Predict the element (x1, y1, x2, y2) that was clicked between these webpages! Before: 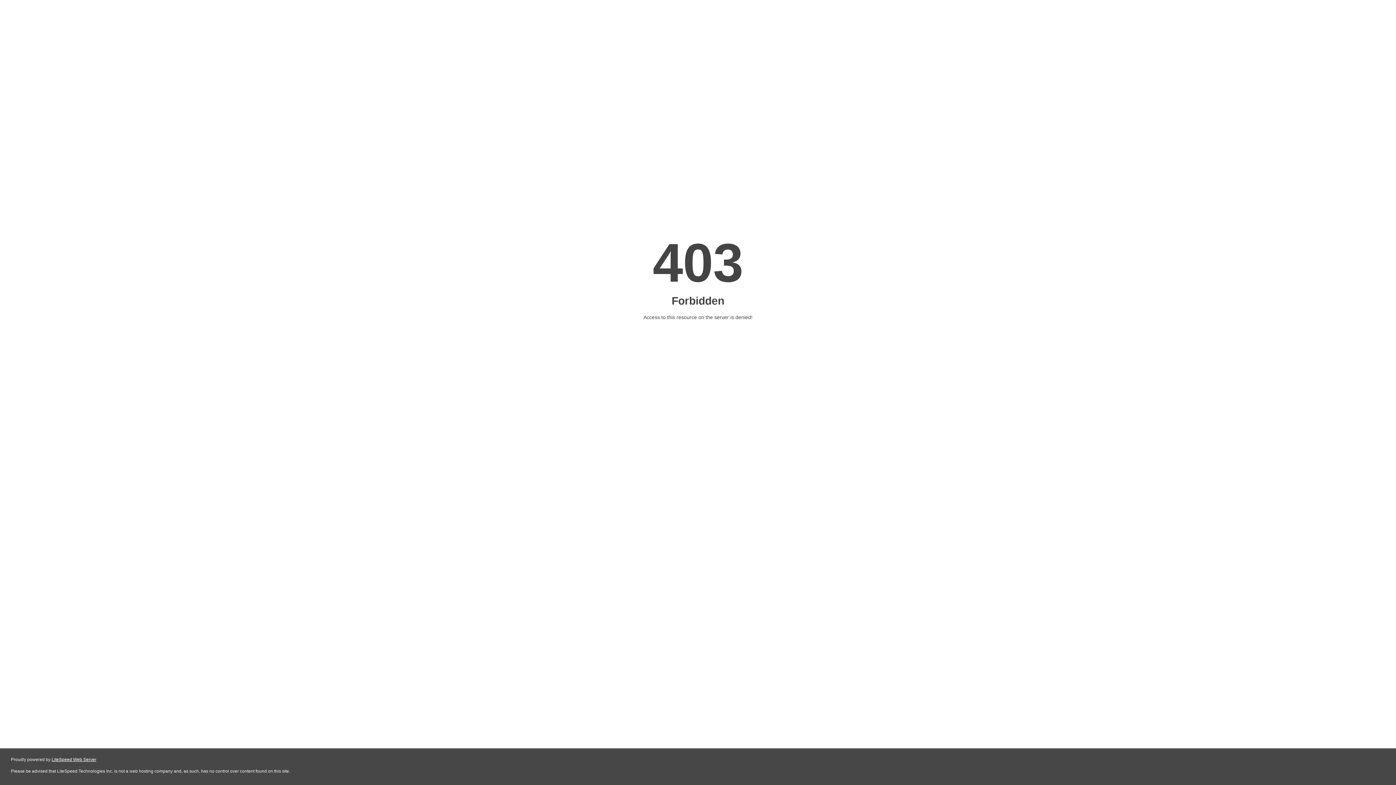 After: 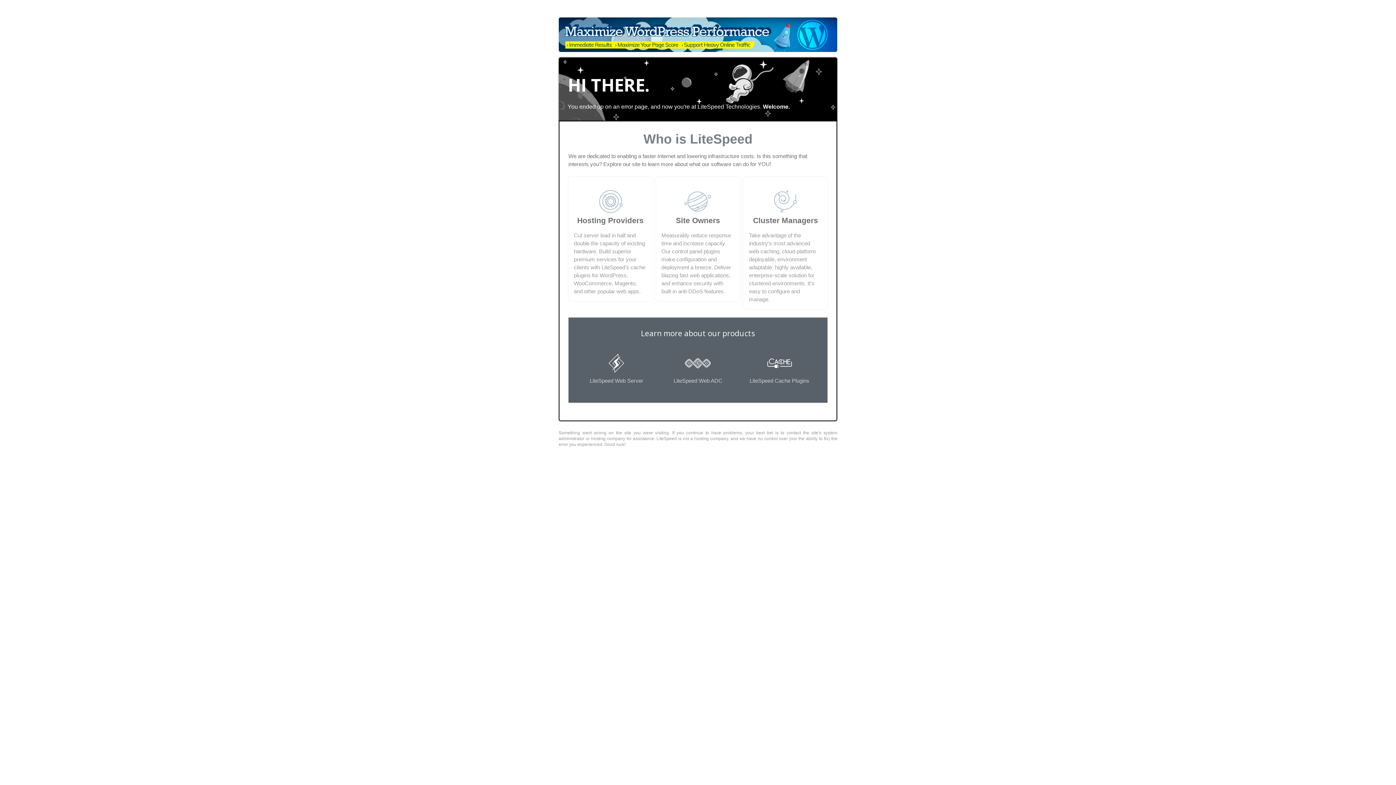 Action: bbox: (51, 757, 96, 762) label: LiteSpeed Web Server